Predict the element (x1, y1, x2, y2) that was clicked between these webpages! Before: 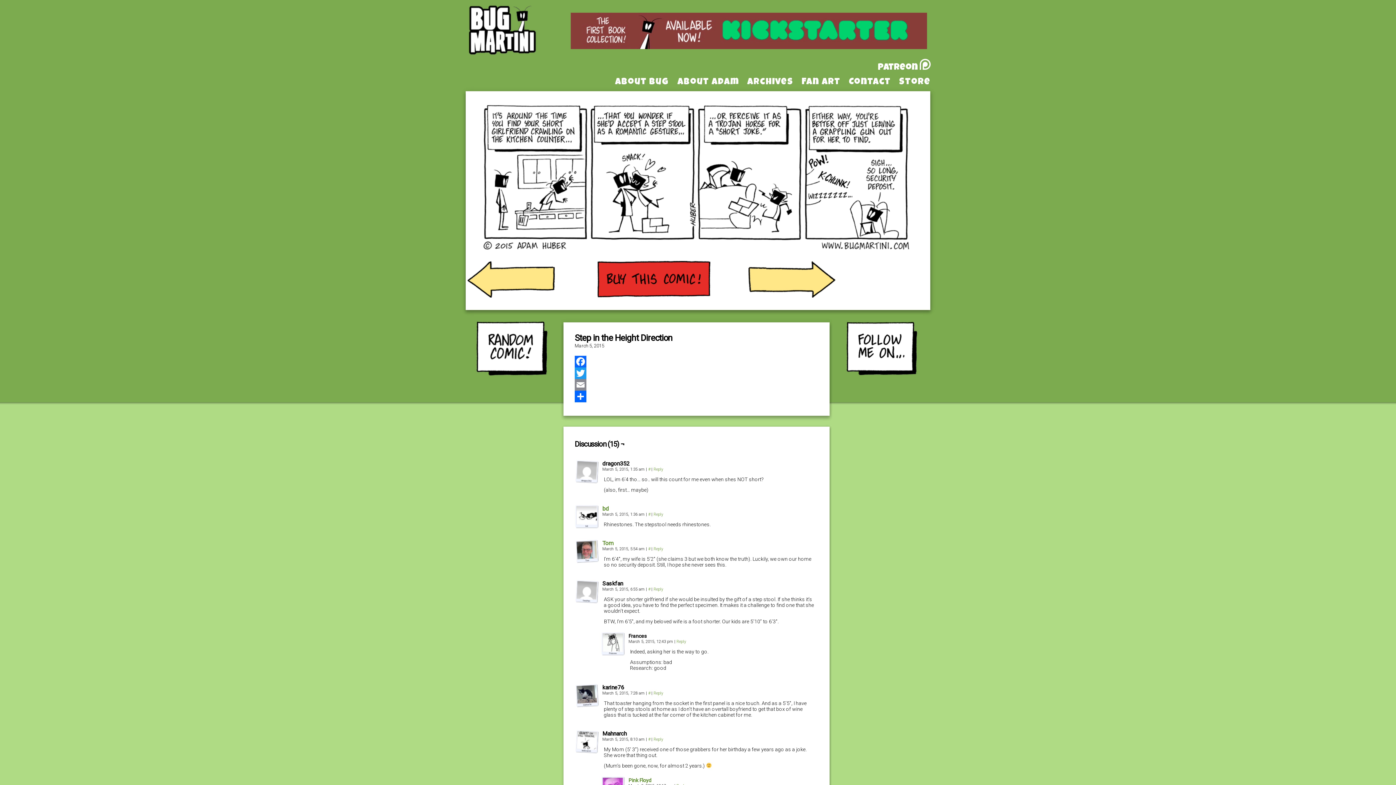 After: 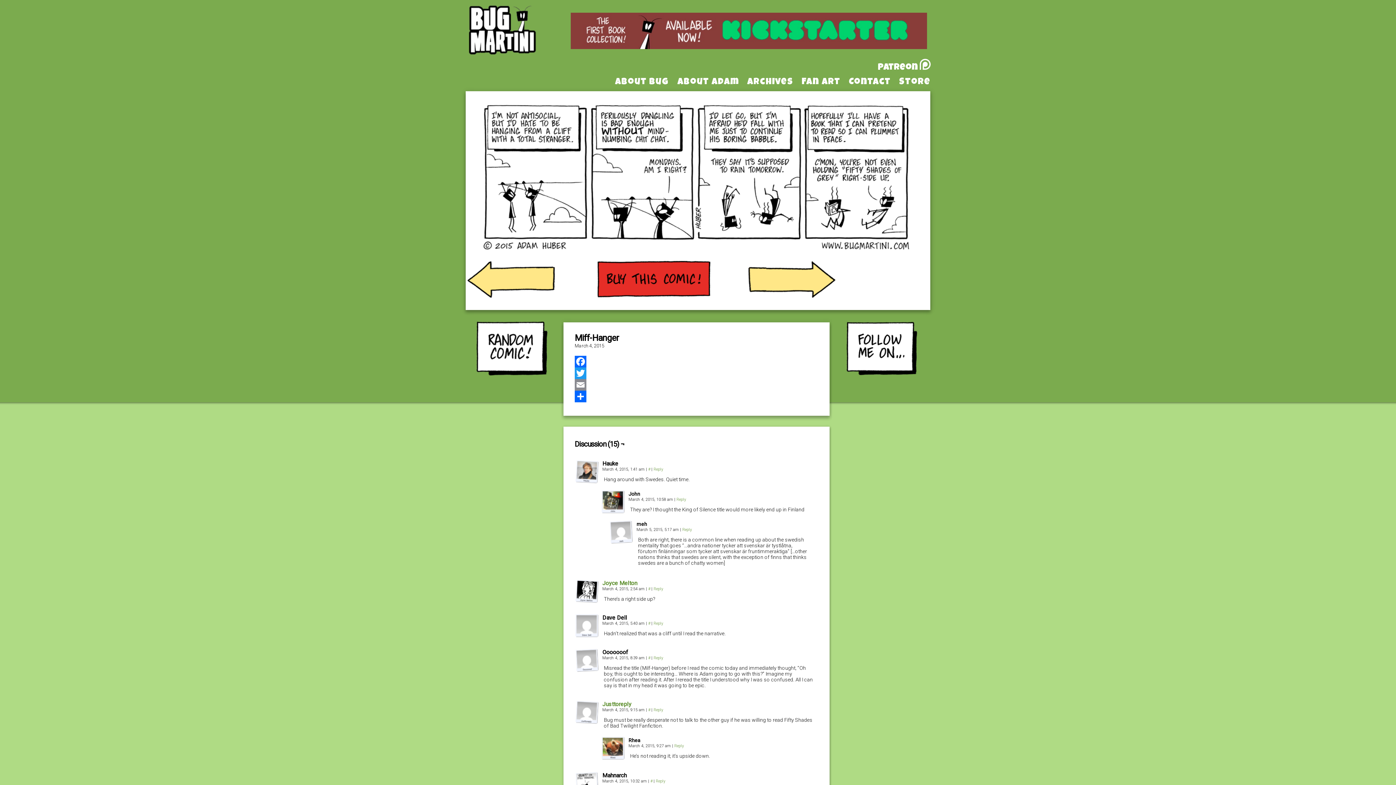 Action: bbox: (467, 261, 554, 297)